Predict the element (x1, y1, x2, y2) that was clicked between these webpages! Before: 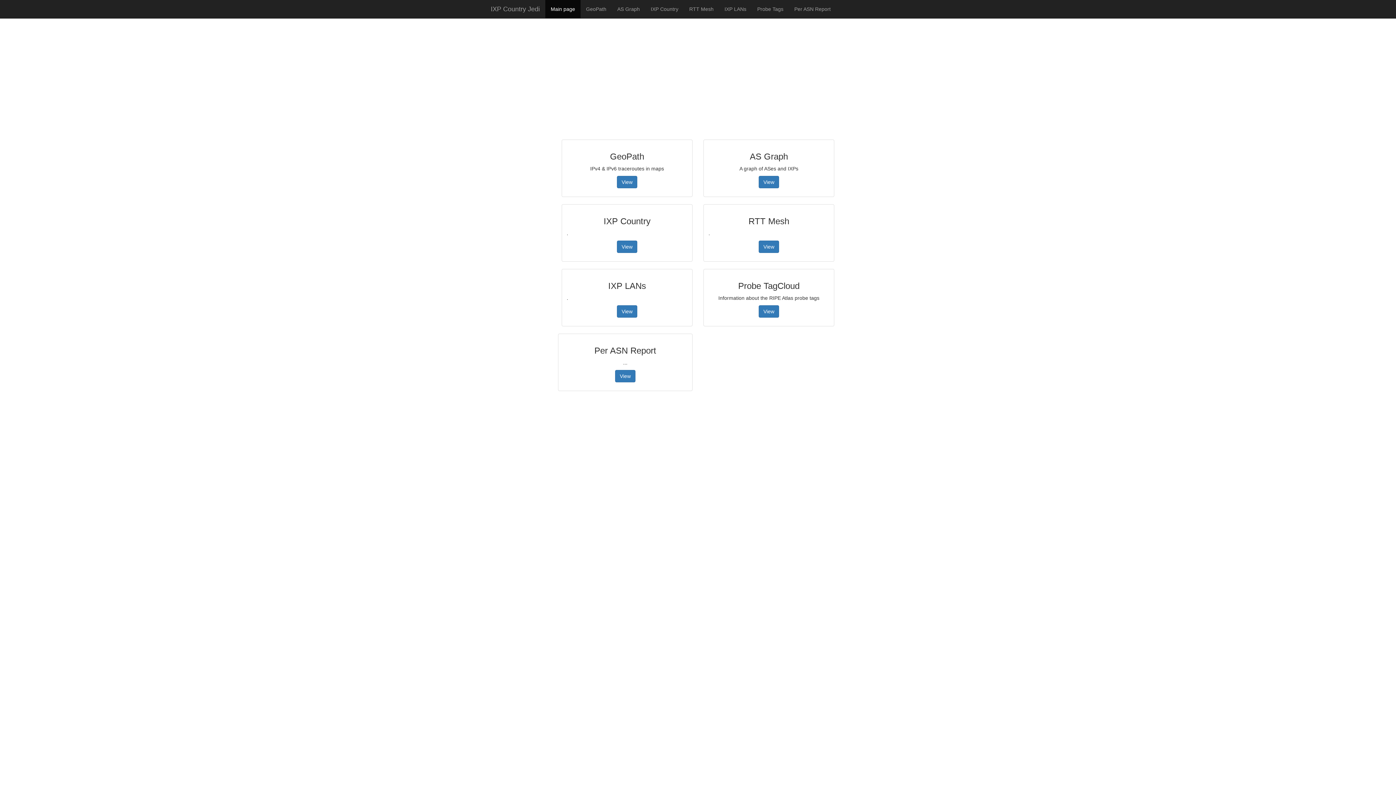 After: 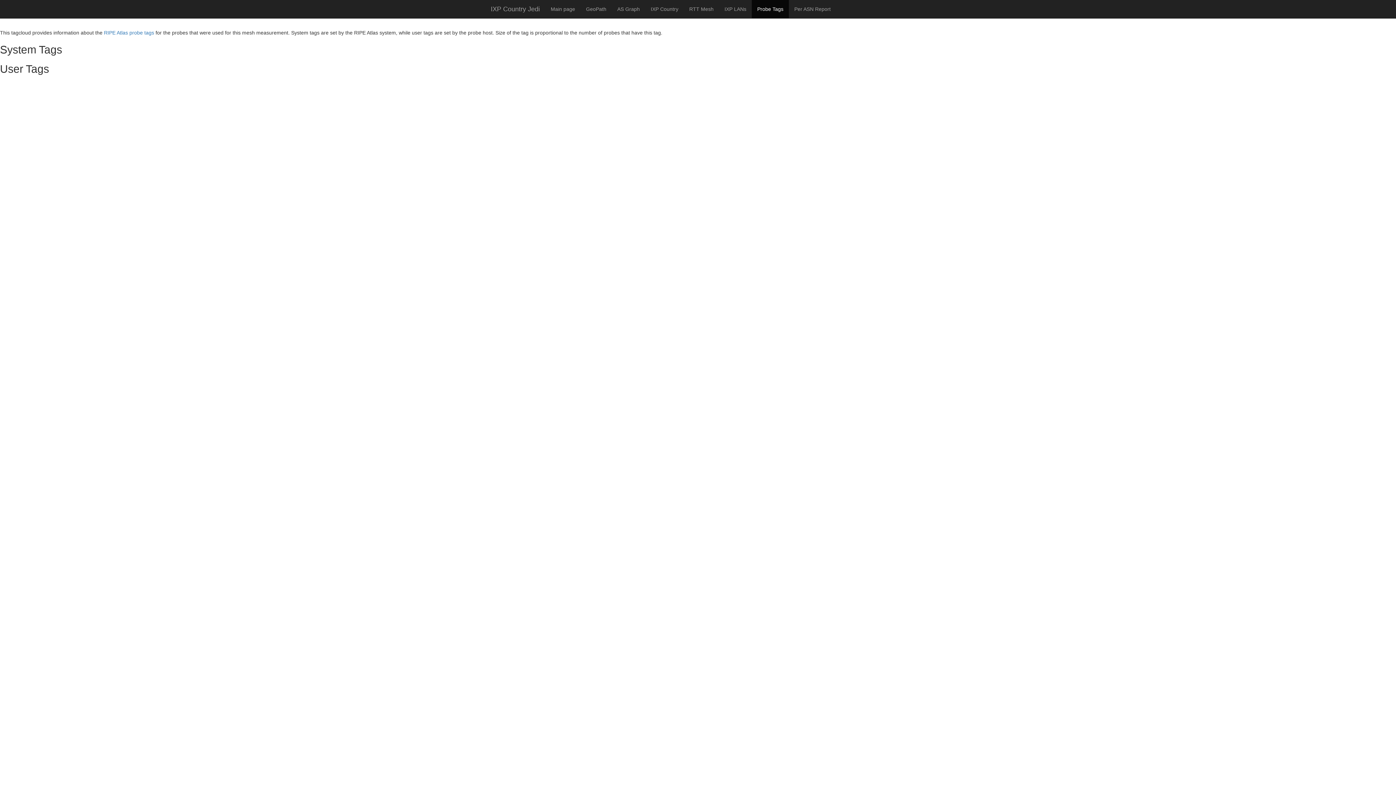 Action: label: View bbox: (758, 305, 779, 317)